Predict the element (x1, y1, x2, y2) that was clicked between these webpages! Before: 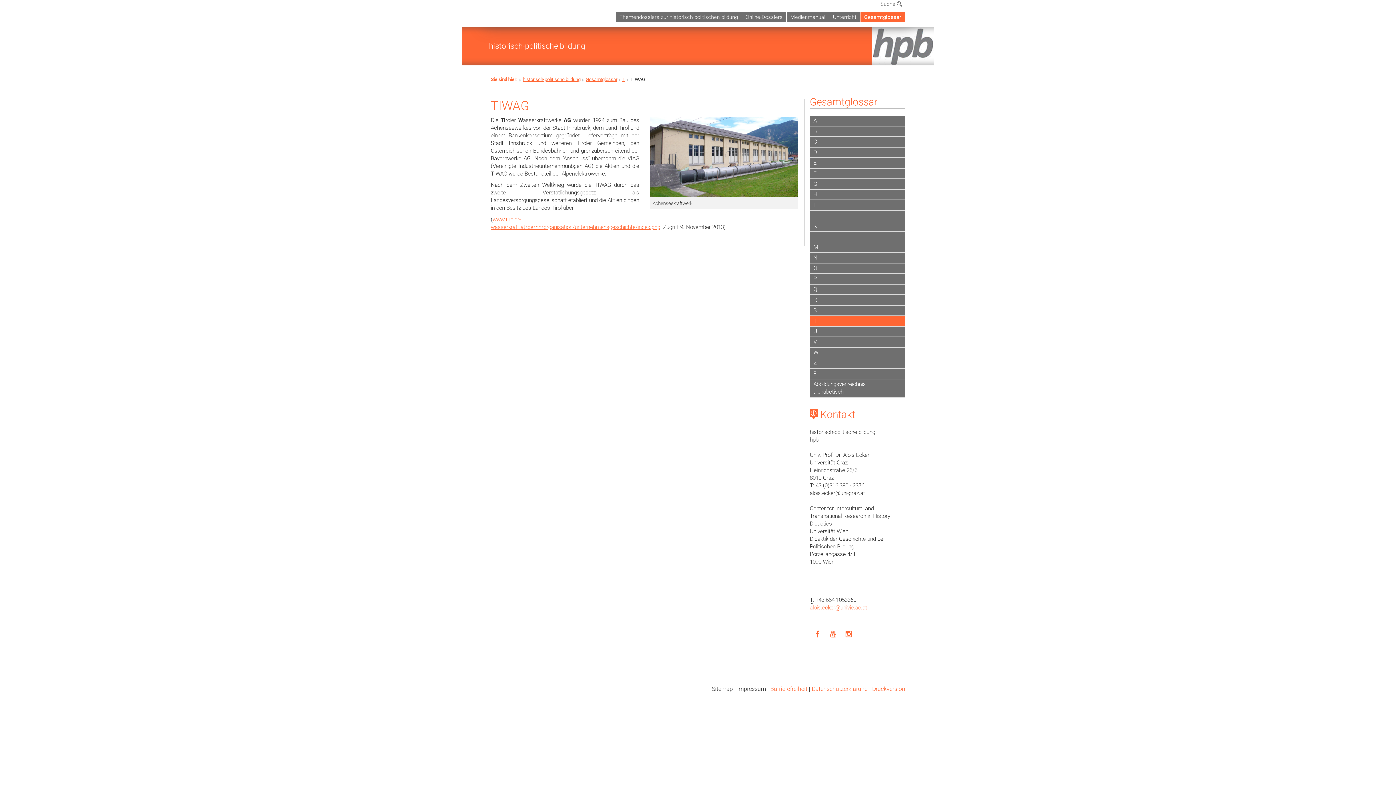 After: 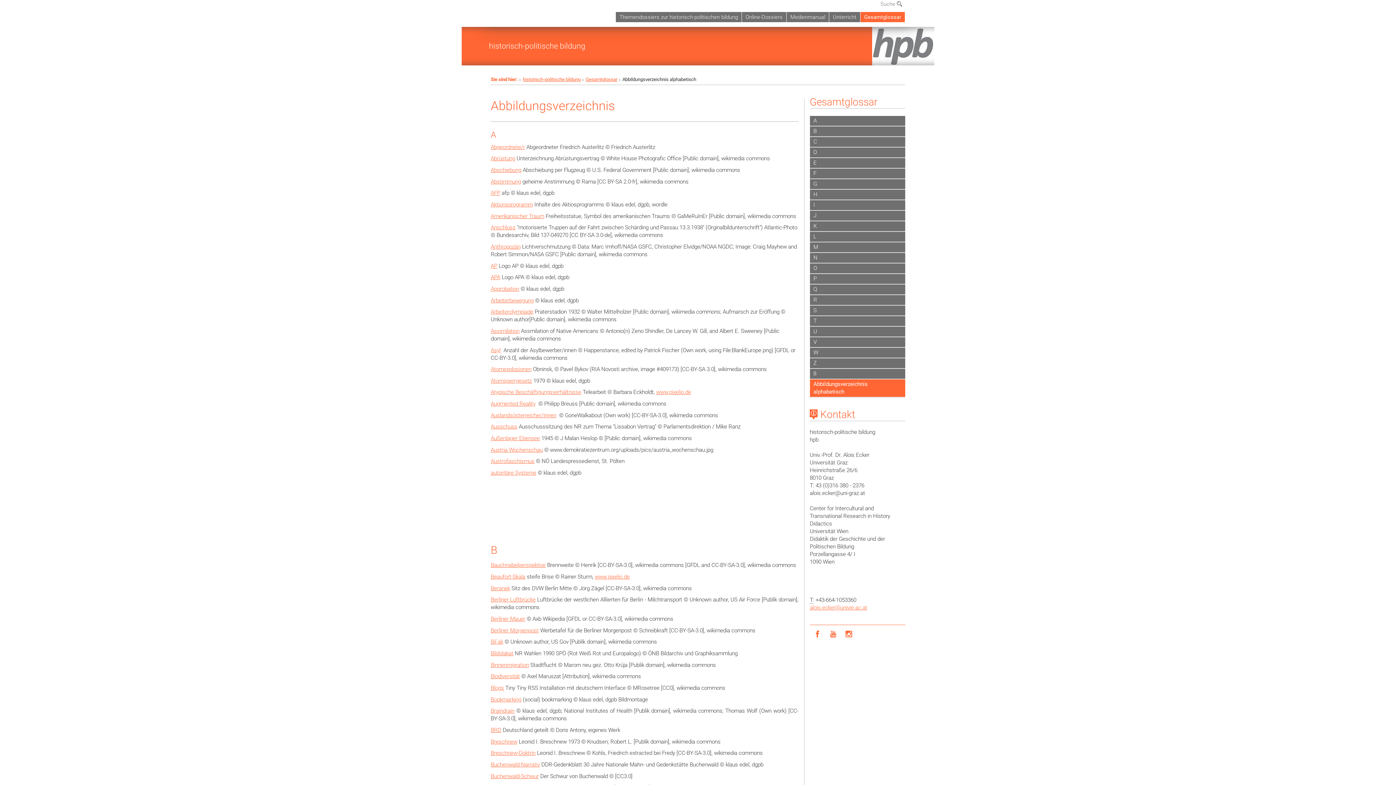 Action: bbox: (810, 379, 905, 397) label: Abbildungsverzeichnis alphabetisch